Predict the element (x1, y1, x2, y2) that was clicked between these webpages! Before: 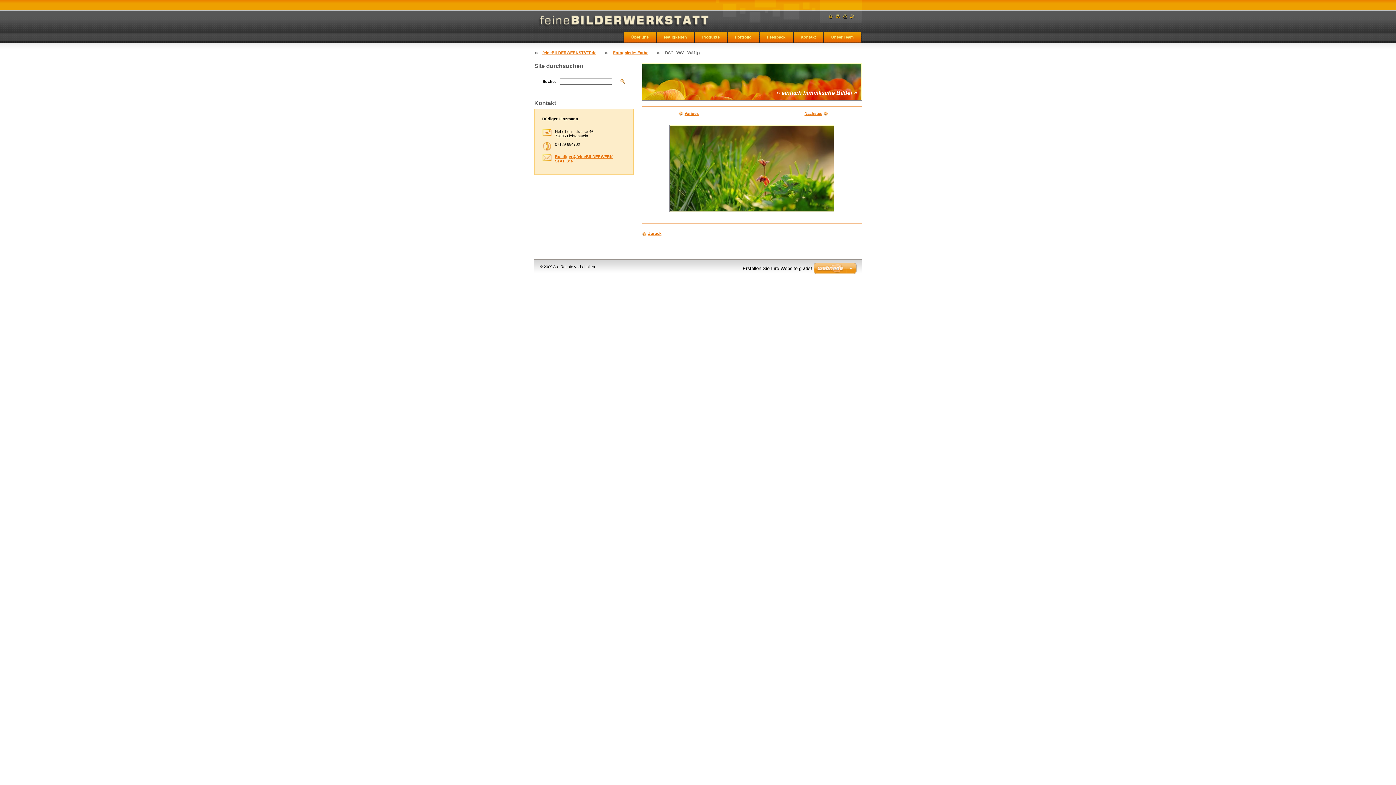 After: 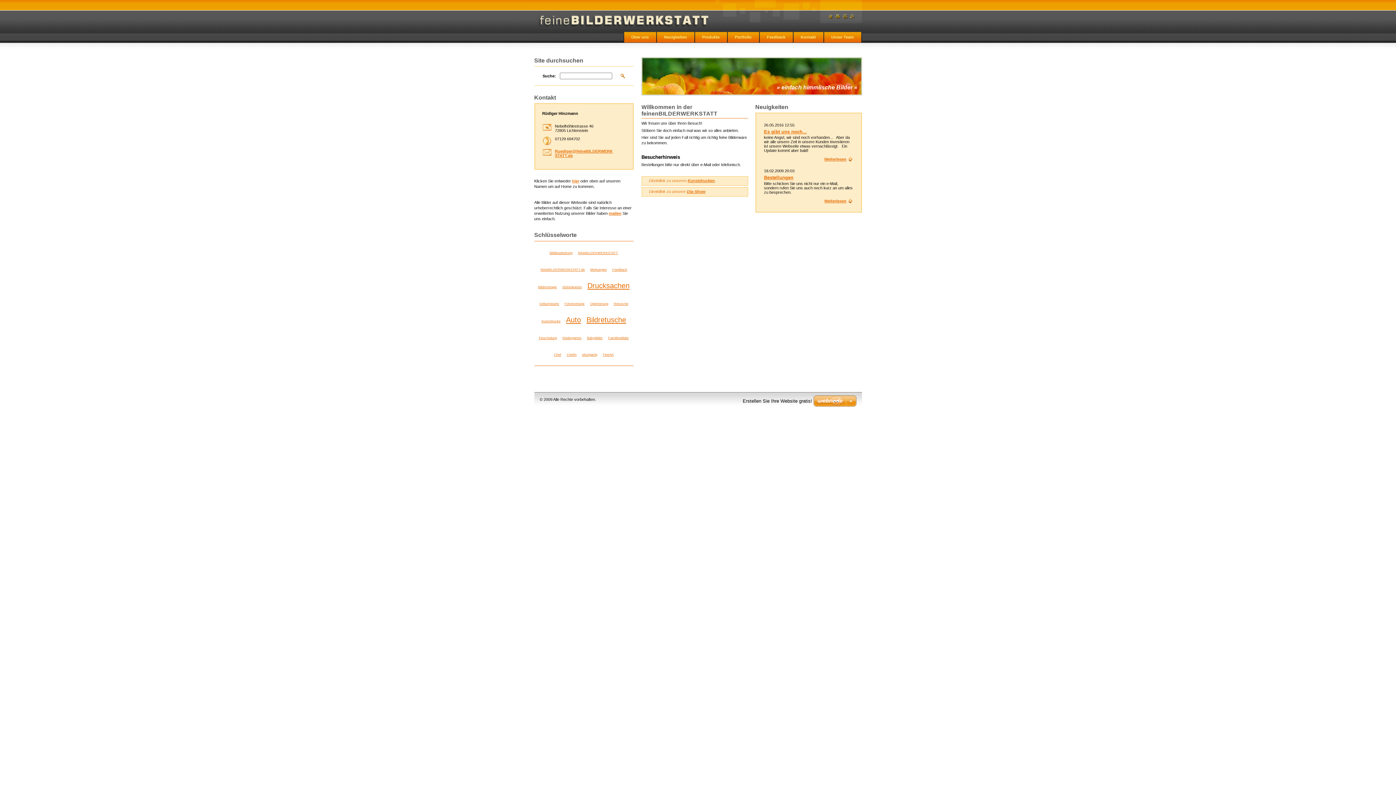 Action: bbox: (828, 14, 832, 18)